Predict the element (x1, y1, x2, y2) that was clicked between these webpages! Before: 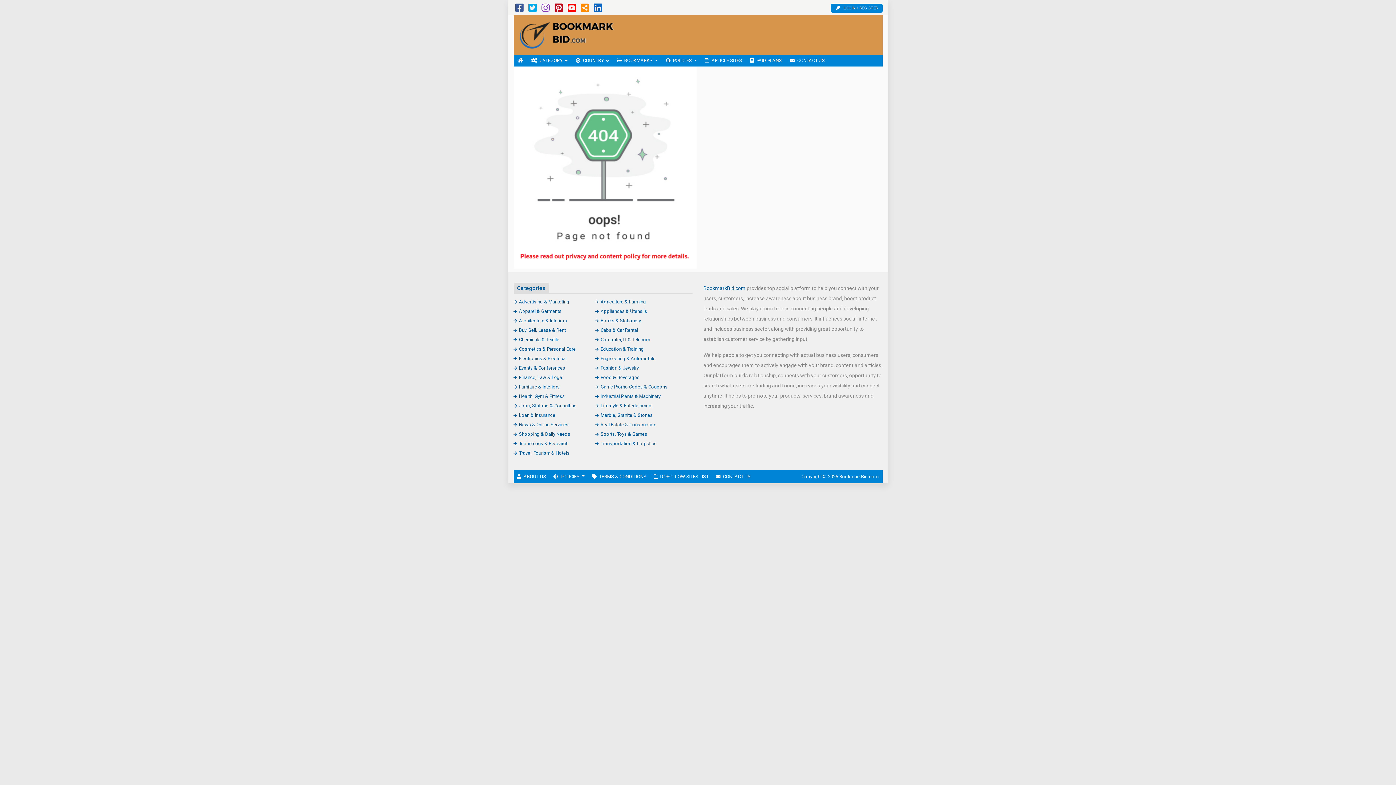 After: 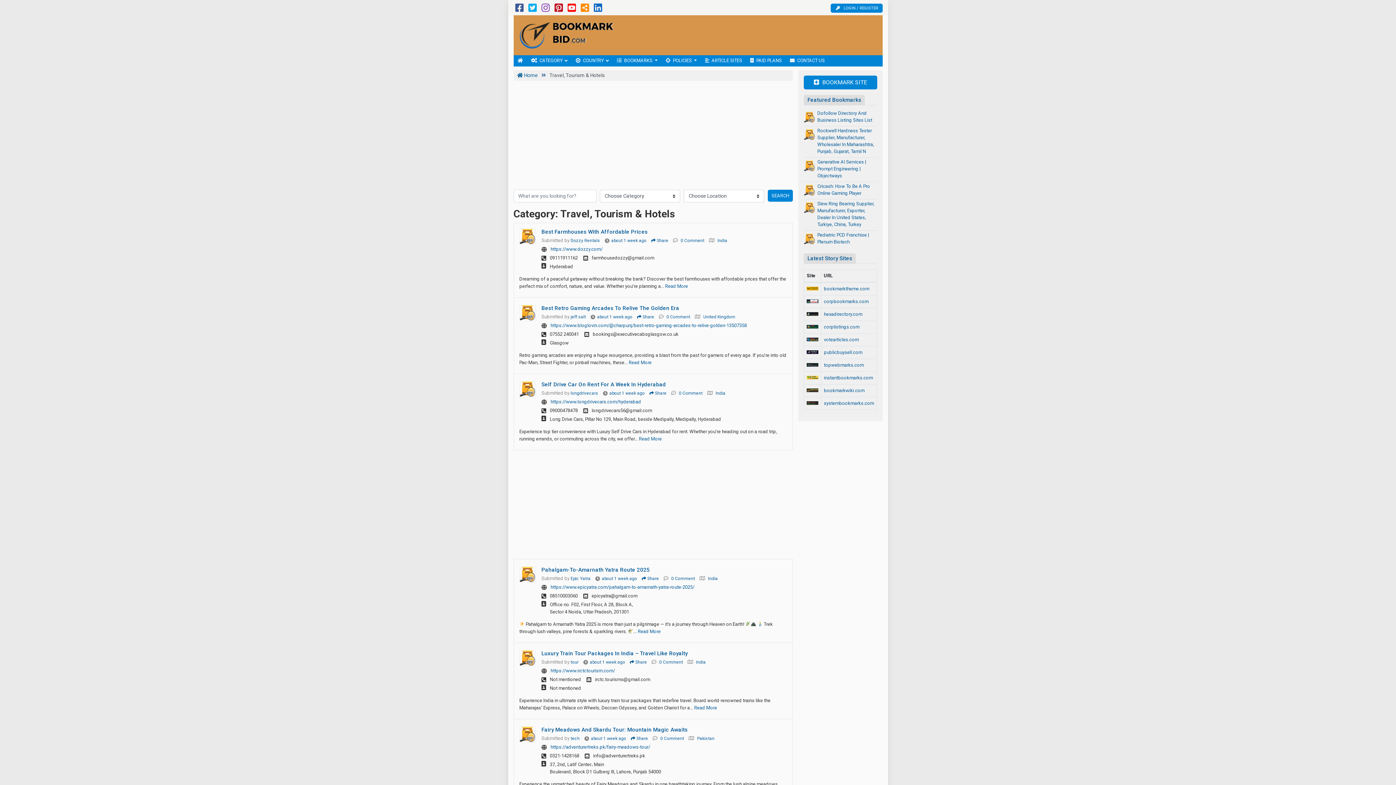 Action: label: Travel, Tourism & Hotels bbox: (513, 450, 569, 455)